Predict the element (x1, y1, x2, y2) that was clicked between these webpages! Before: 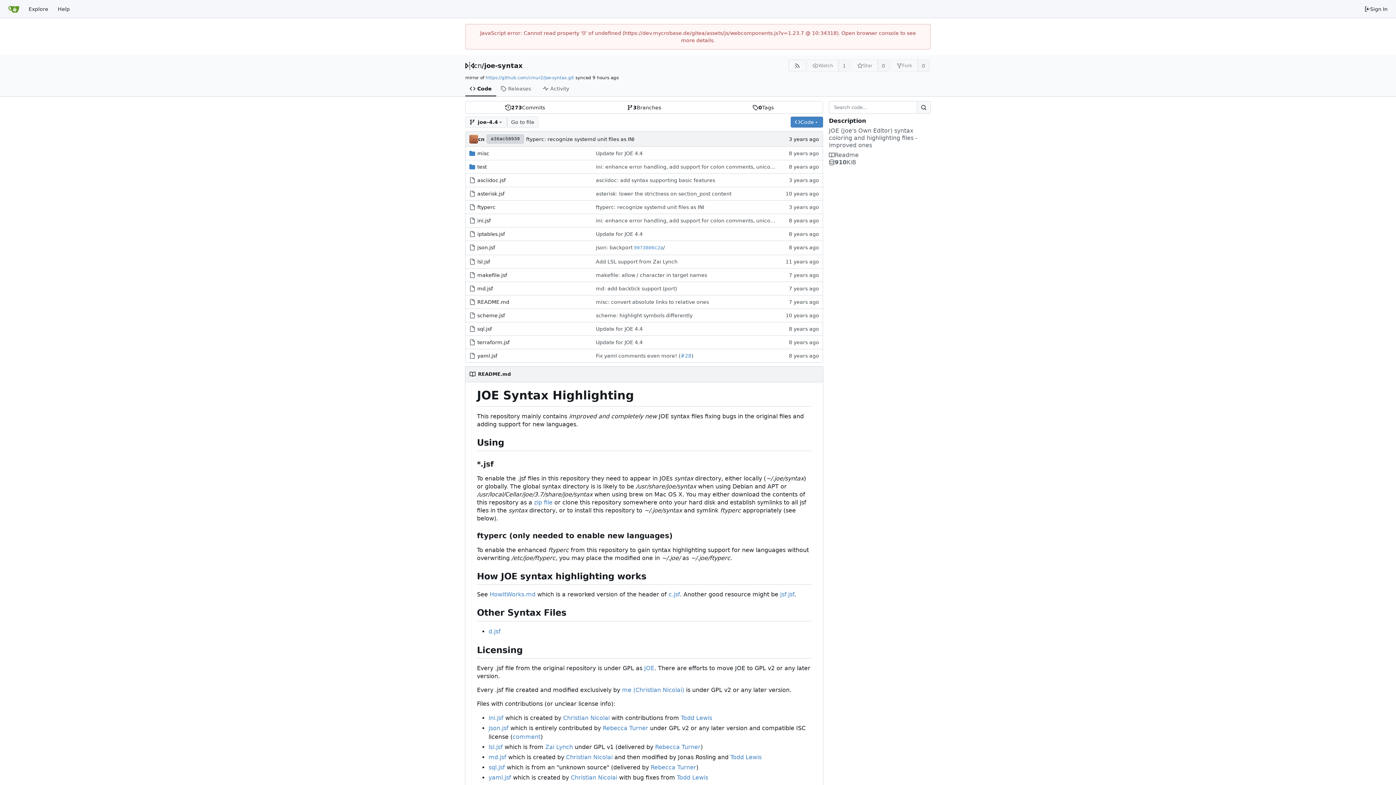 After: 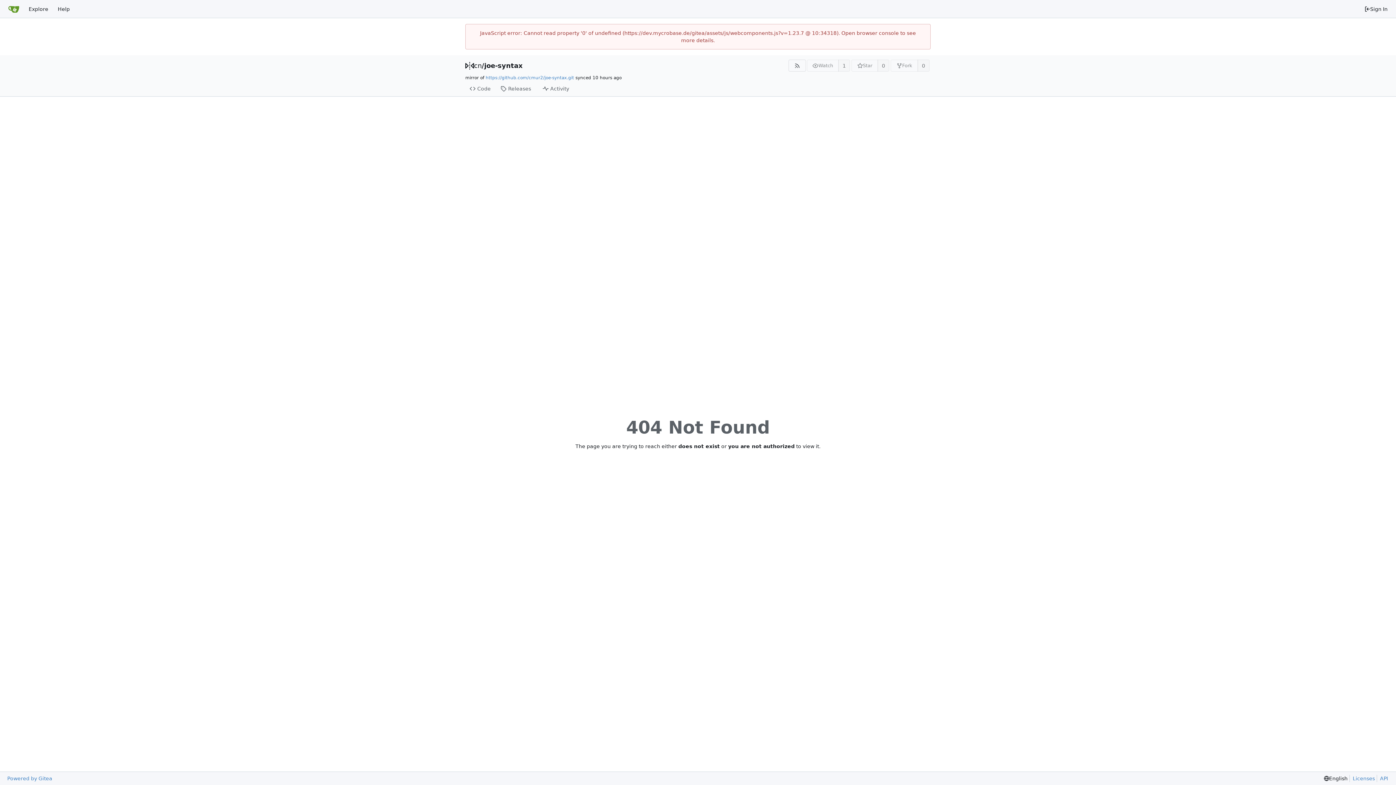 Action: bbox: (680, 353, 691, 359) label: #28